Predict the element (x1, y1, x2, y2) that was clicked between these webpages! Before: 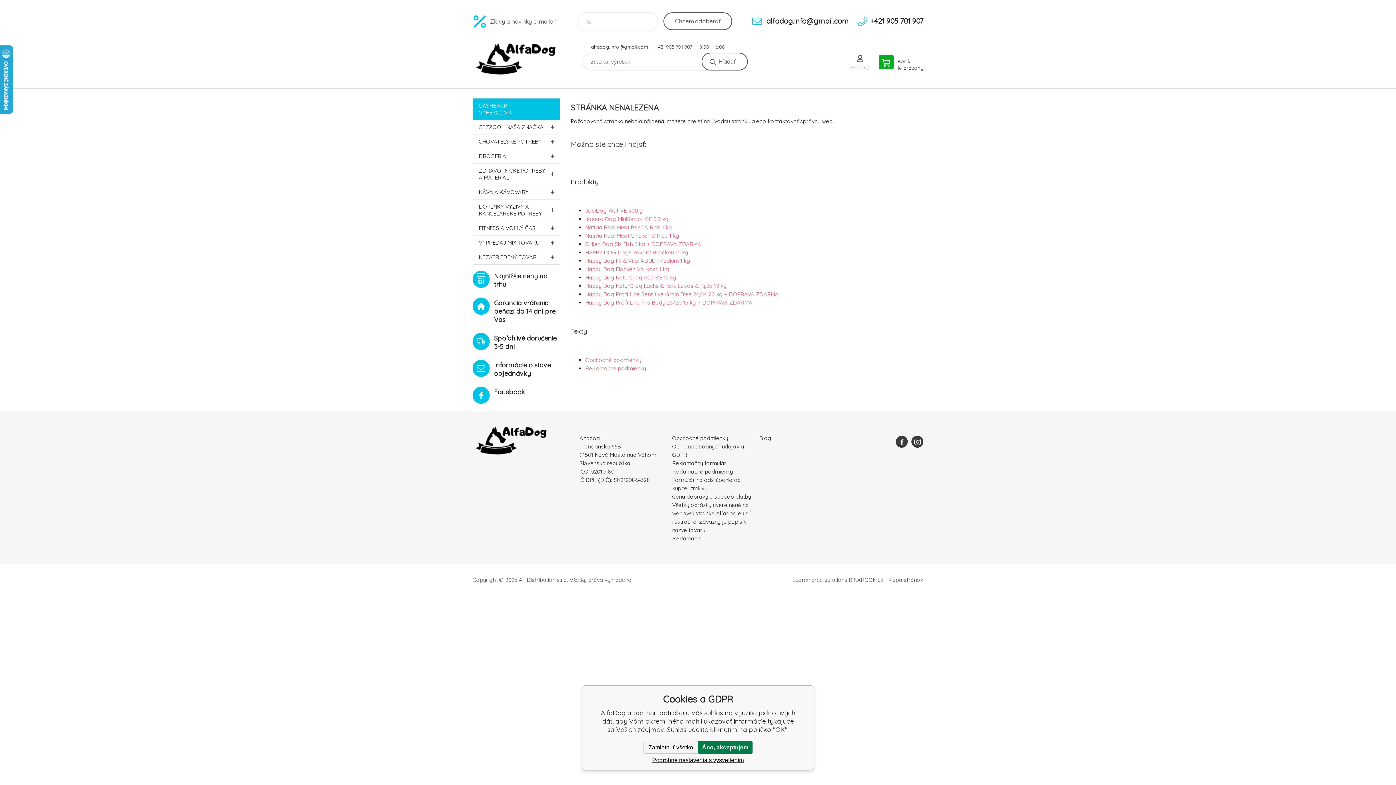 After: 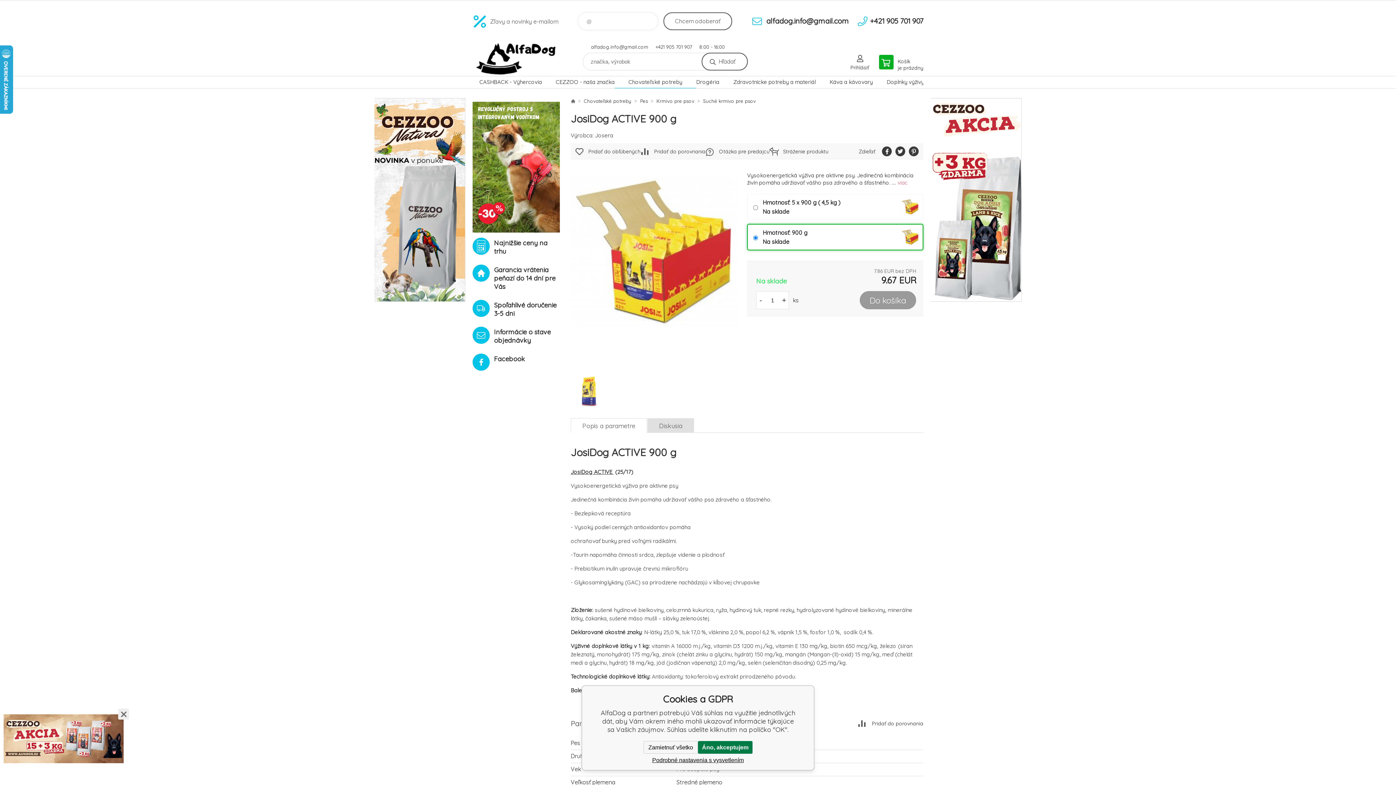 Action: bbox: (585, 207, 643, 214) label: JosiDog ACTIVE 900 g